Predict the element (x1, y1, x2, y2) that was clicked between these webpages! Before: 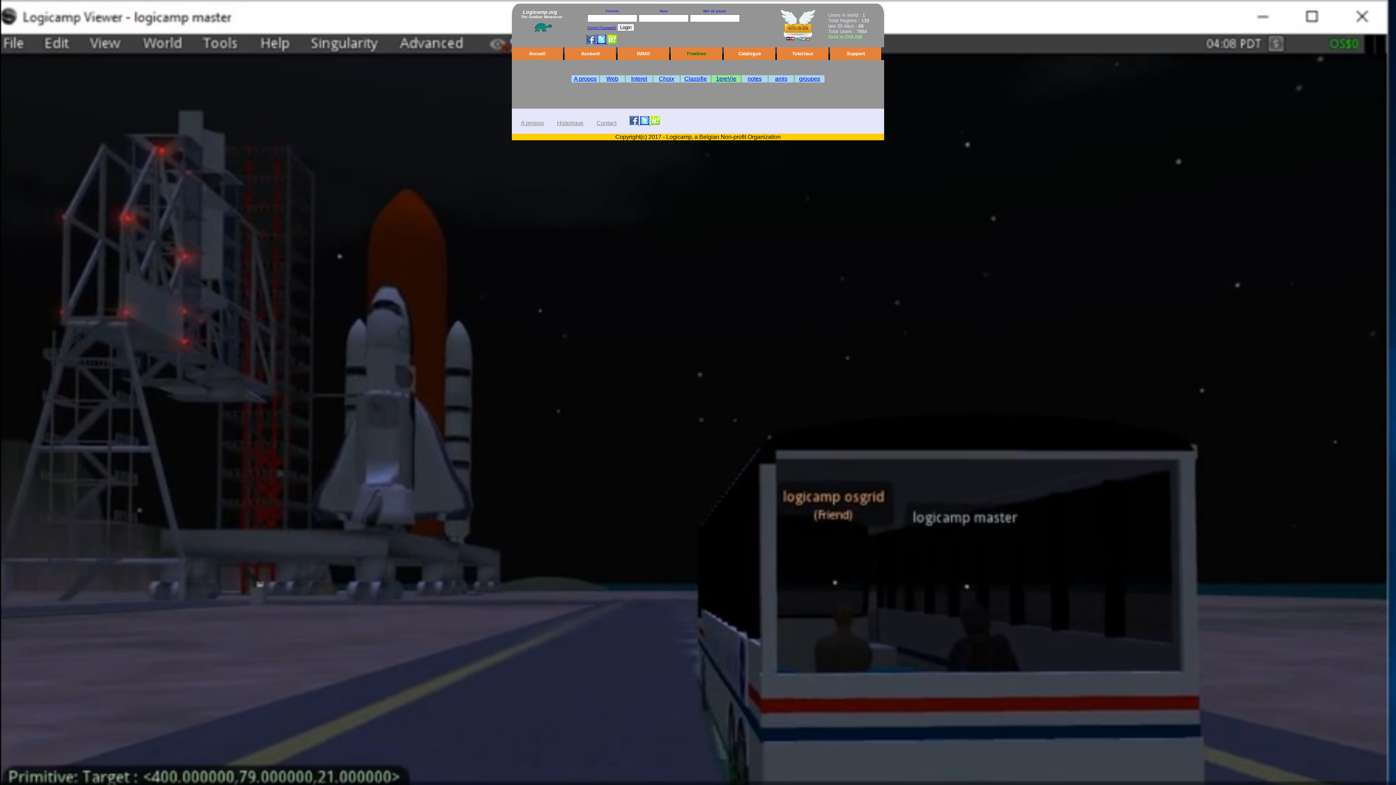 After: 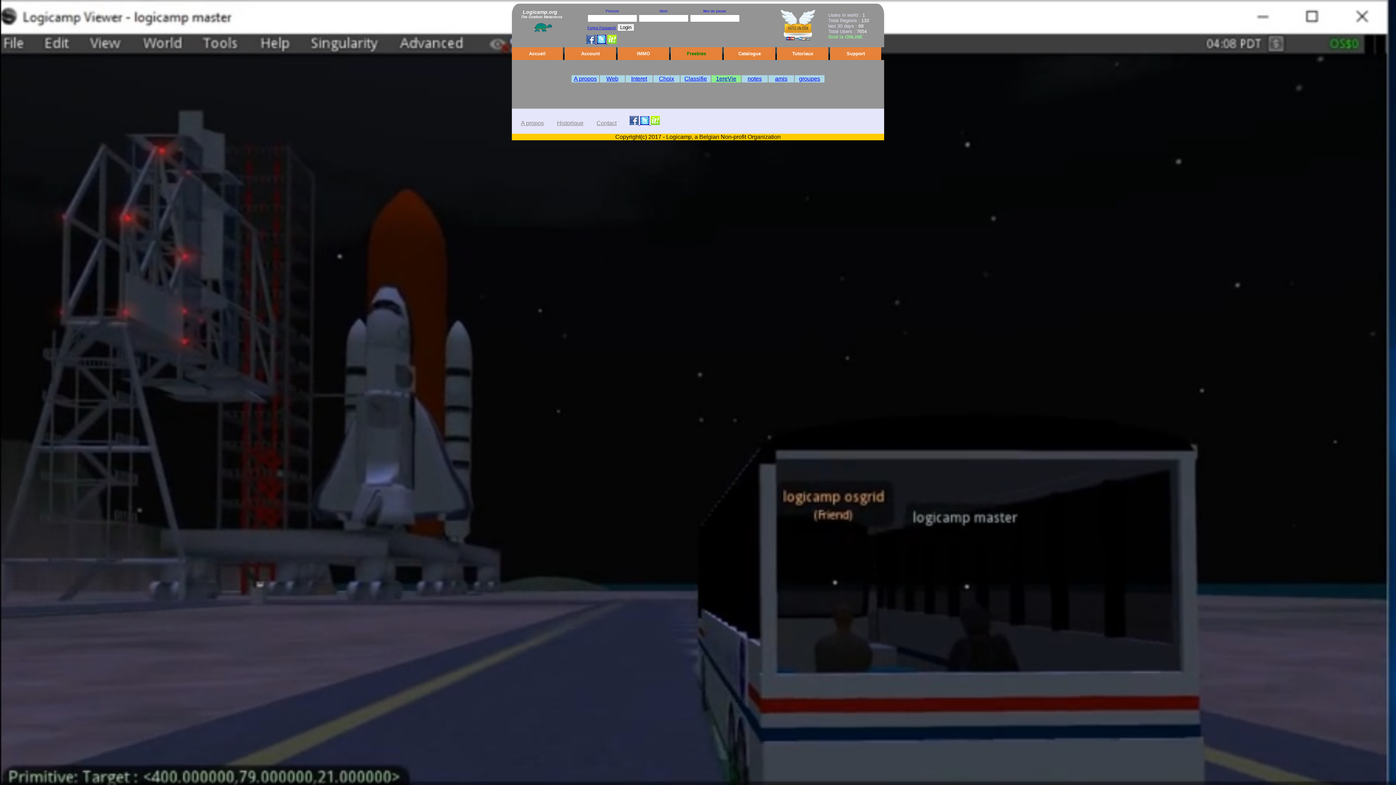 Action: bbox: (799, 75, 820, 81) label: groupes